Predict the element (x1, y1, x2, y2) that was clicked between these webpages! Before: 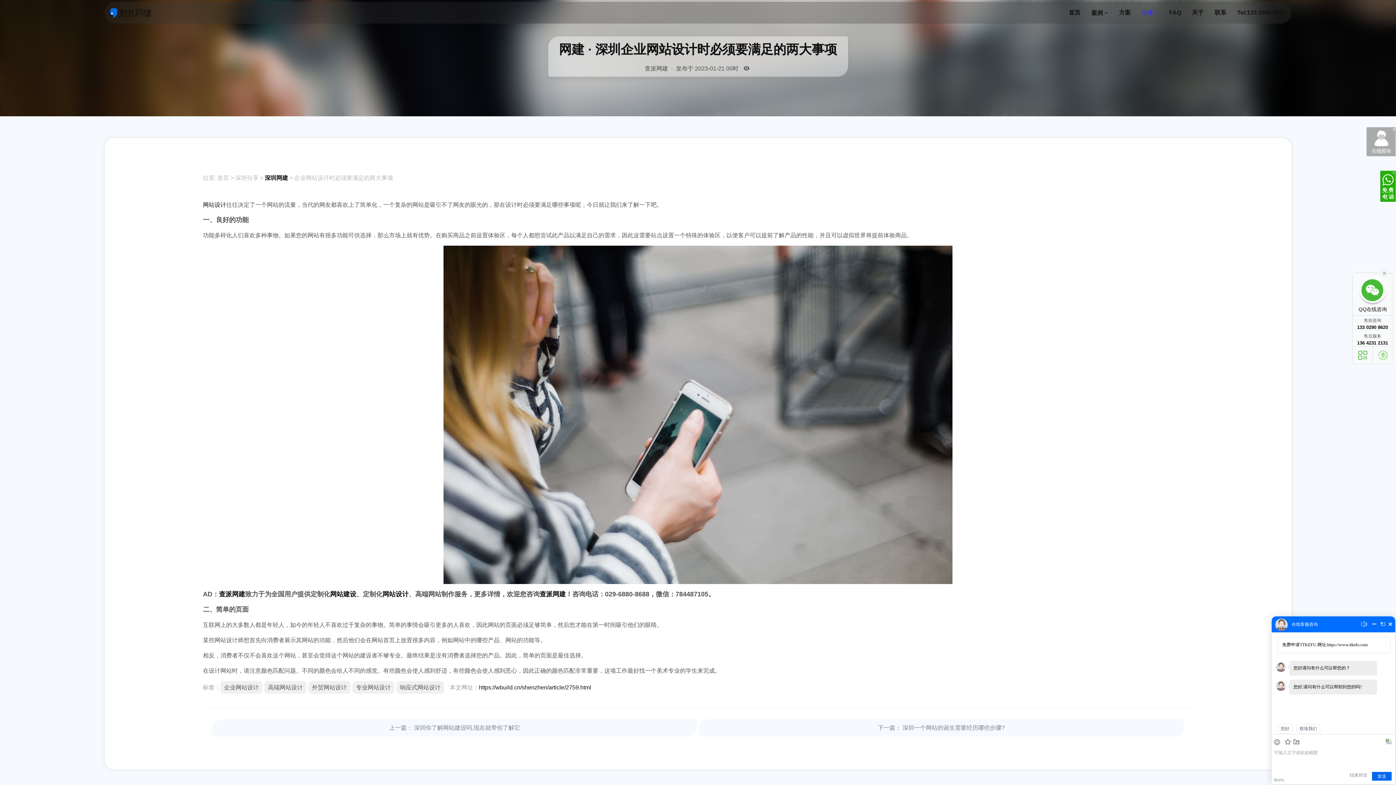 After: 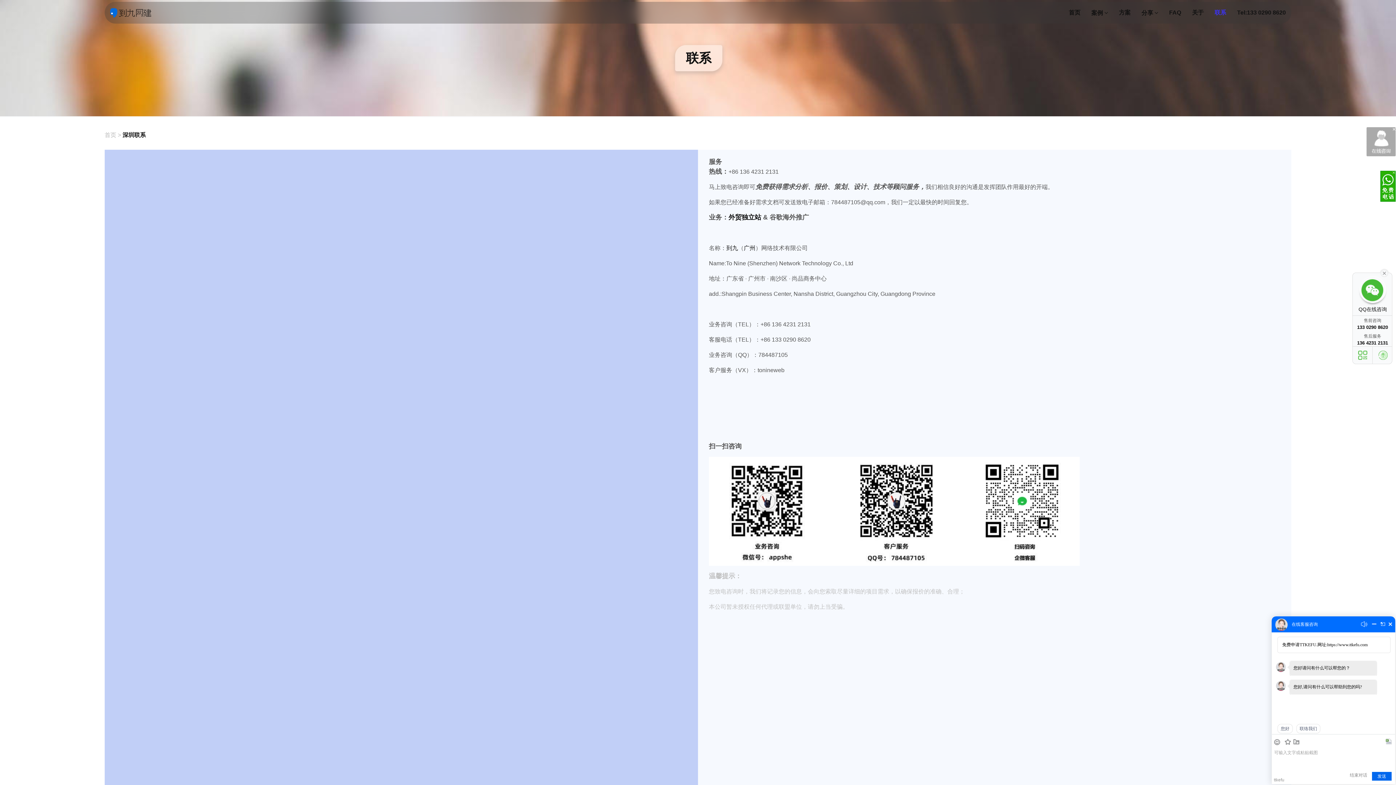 Action: label: 联系 bbox: (1214, 1, 1226, 23)